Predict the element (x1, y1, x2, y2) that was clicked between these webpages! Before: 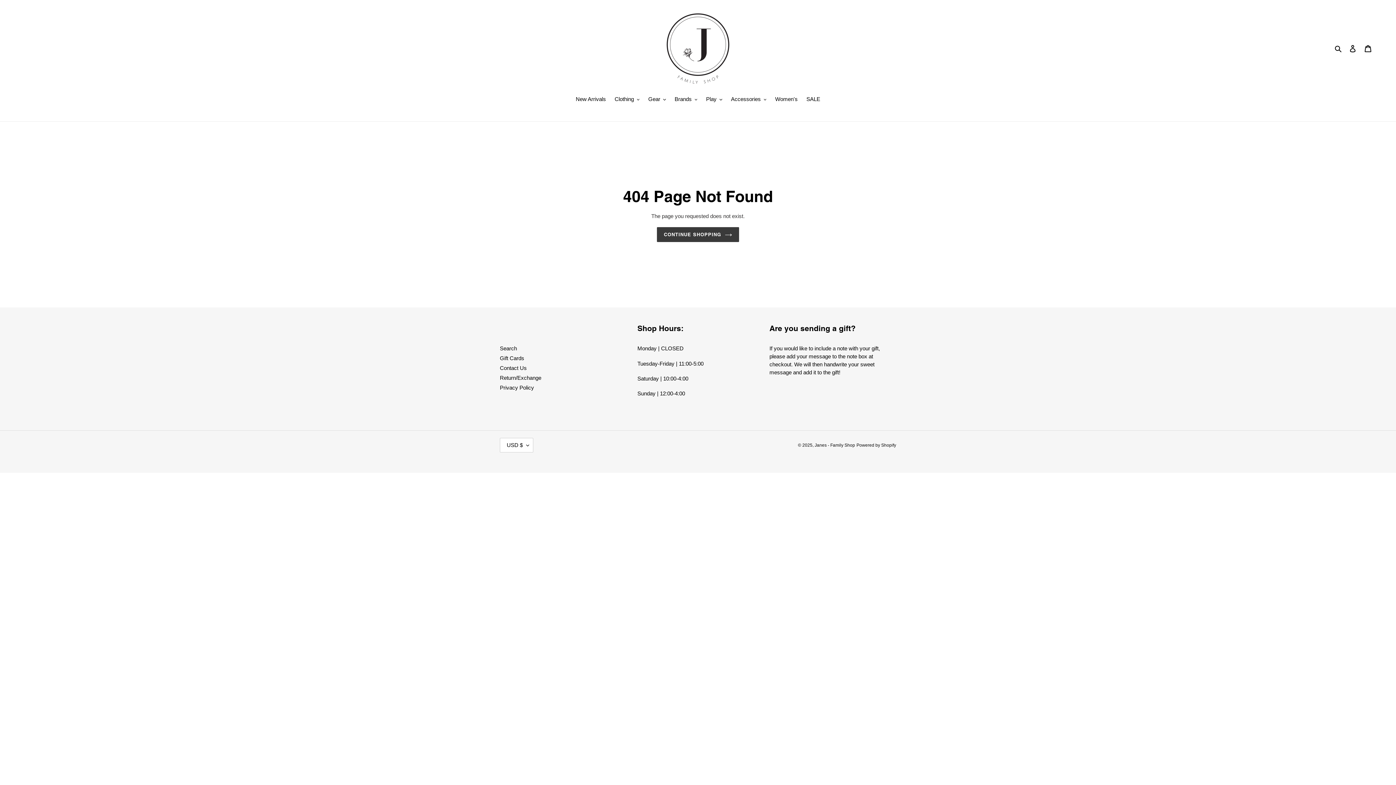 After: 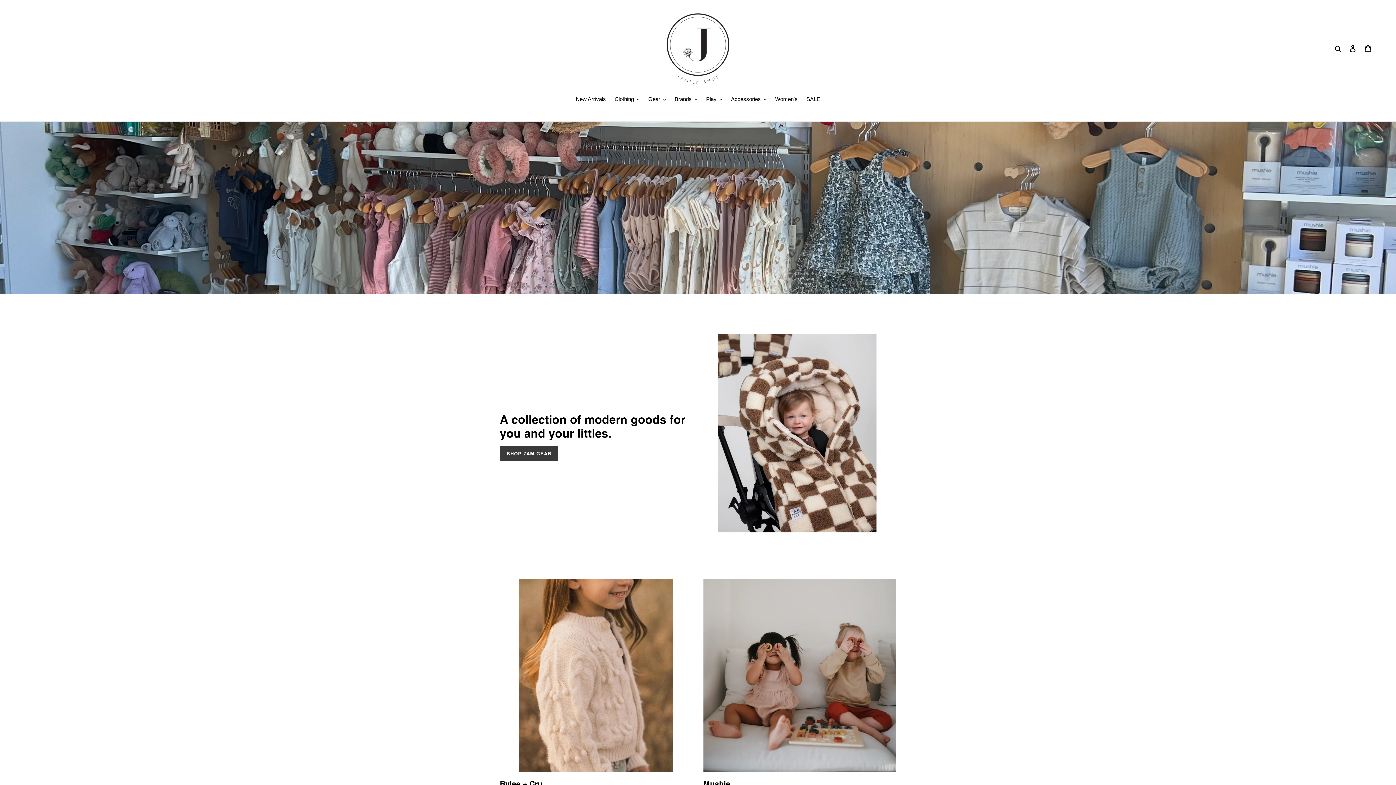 Action: label: CONTINUE SHOPPING bbox: (657, 227, 739, 242)